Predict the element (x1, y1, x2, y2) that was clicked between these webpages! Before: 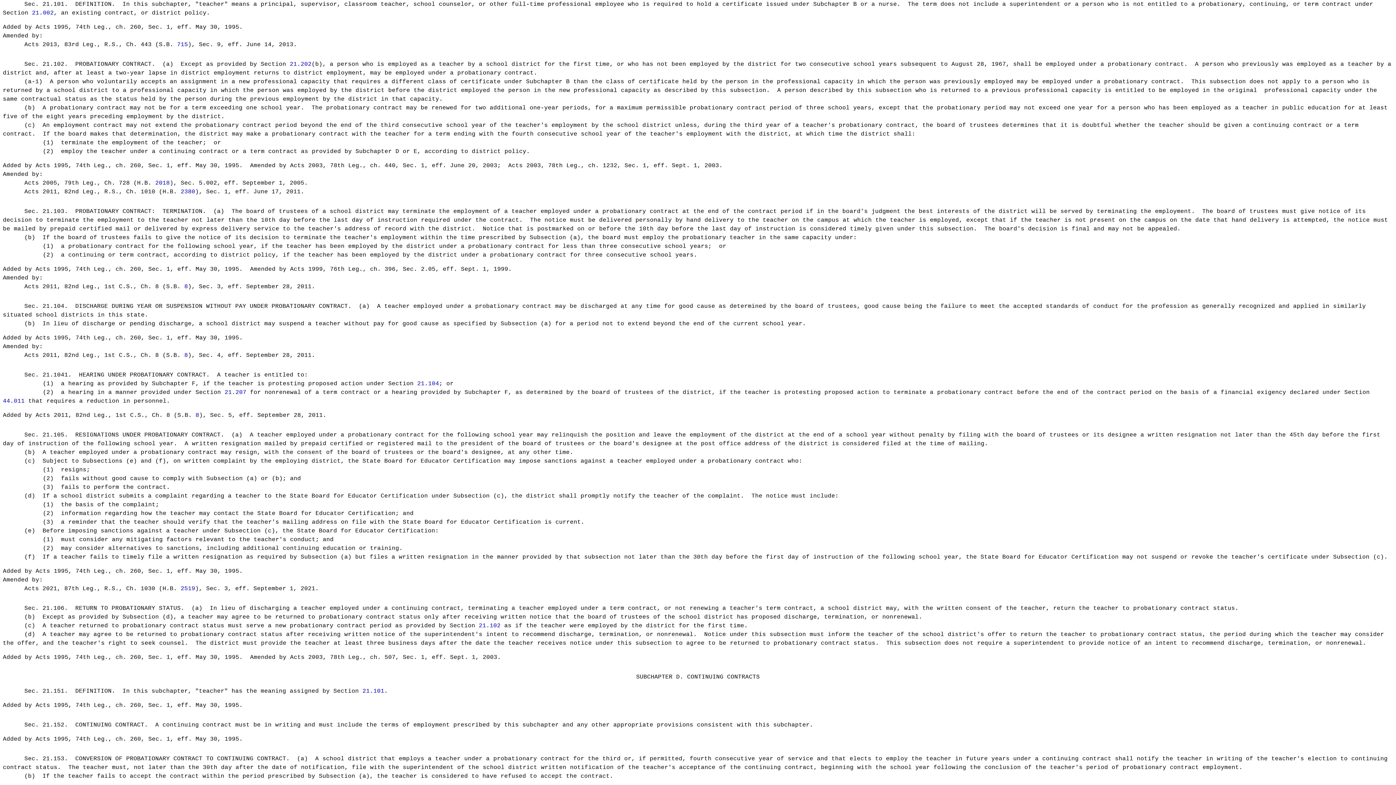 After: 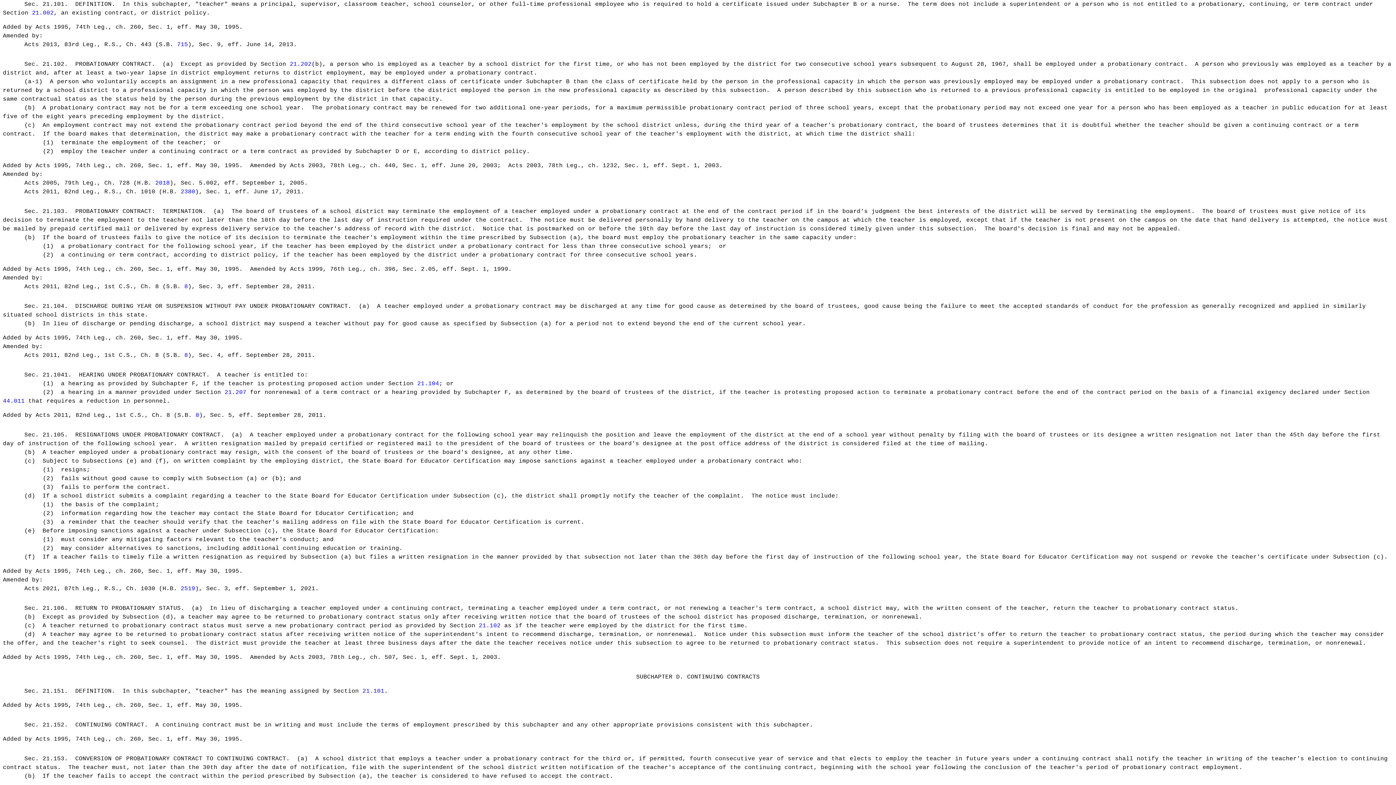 Action: label: 8 bbox: (184, 283, 188, 290)